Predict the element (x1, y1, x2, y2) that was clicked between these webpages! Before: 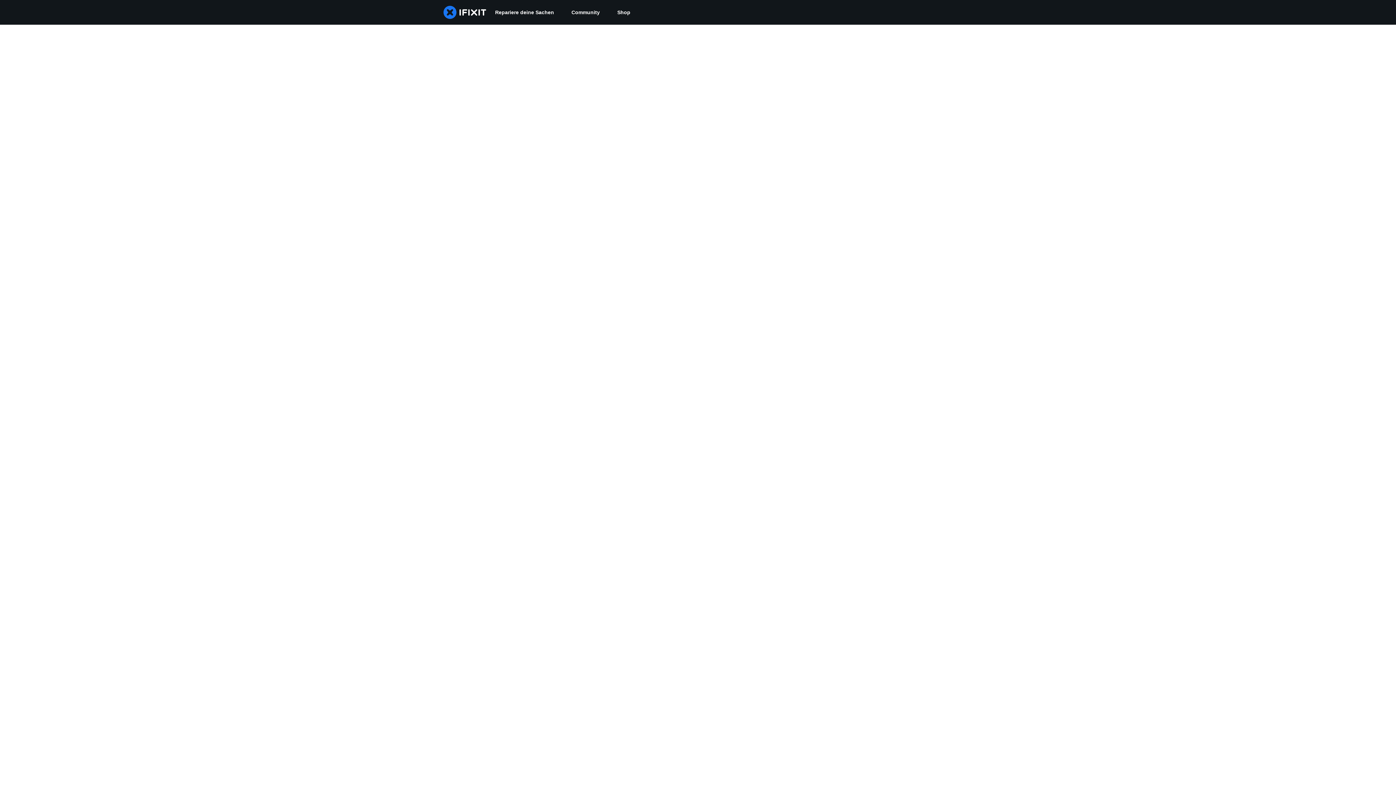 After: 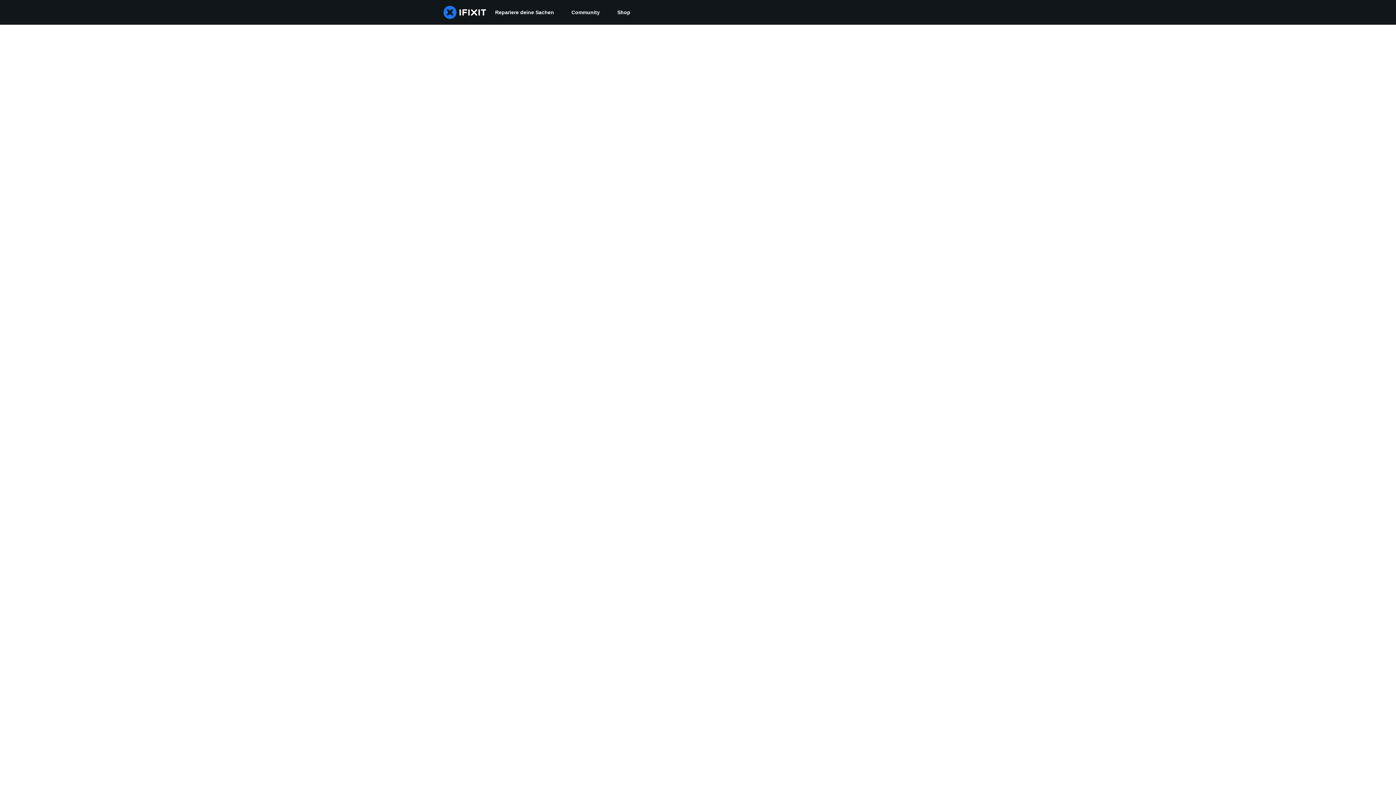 Action: bbox: (562, 0, 608, 24) label: Community